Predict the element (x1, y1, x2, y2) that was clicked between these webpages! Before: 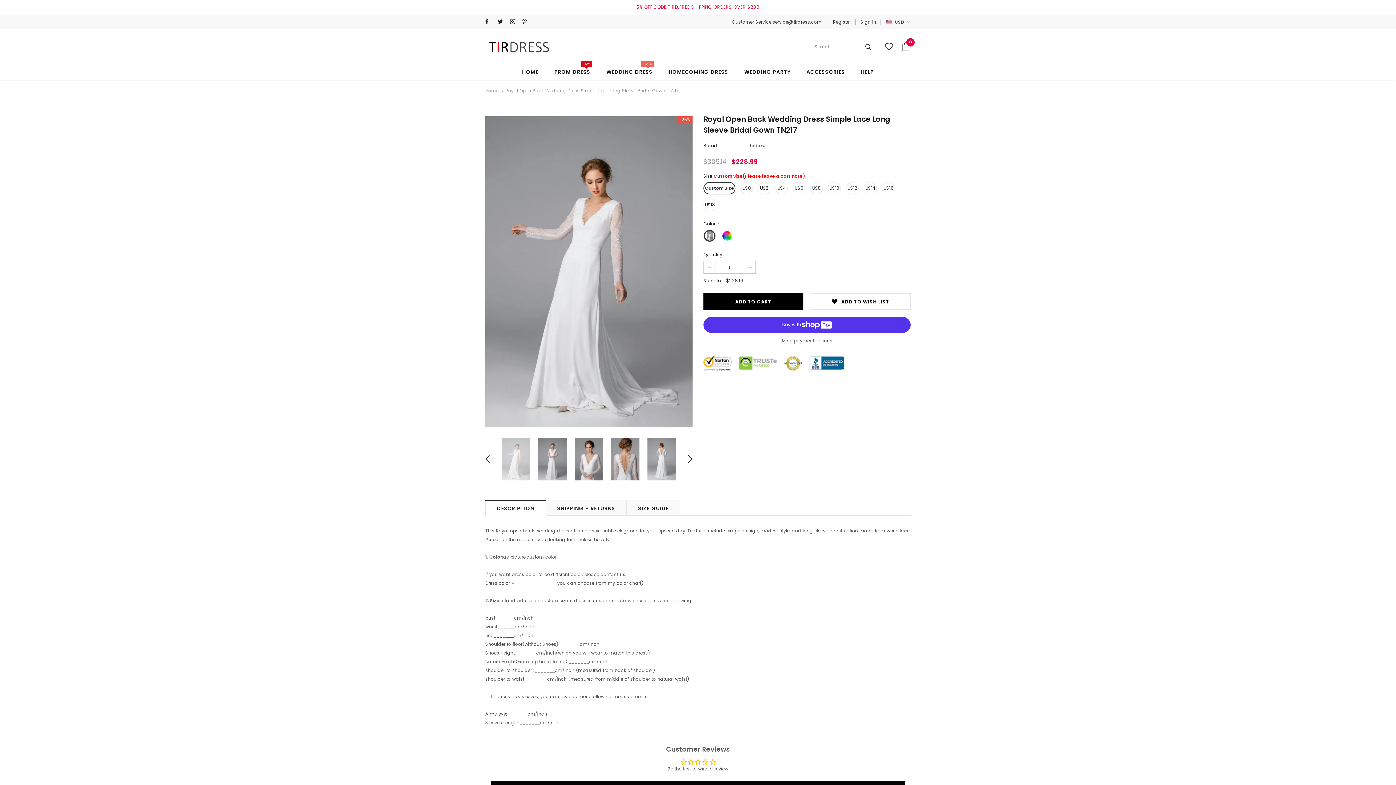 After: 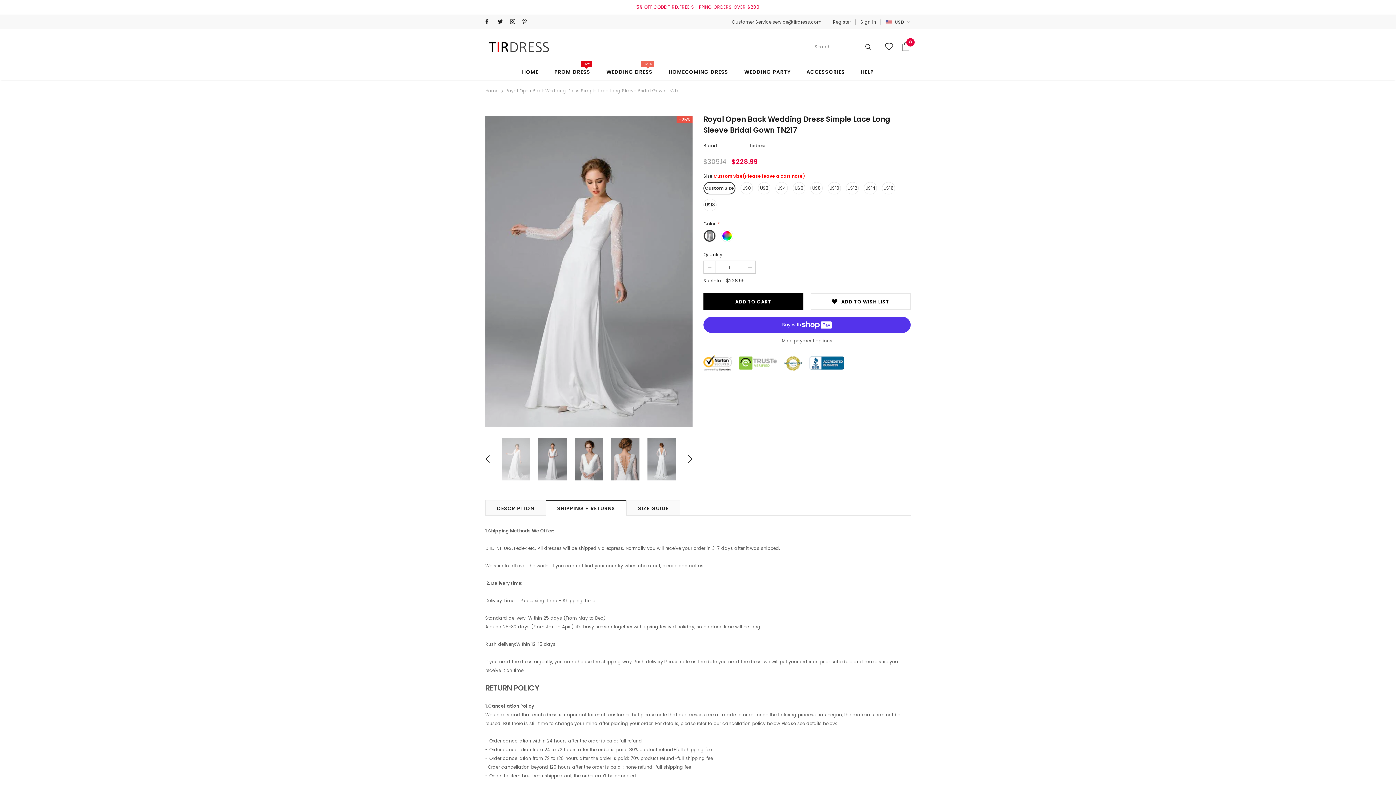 Action: bbox: (545, 500, 627, 515) label: SHIPPING + RETURNS